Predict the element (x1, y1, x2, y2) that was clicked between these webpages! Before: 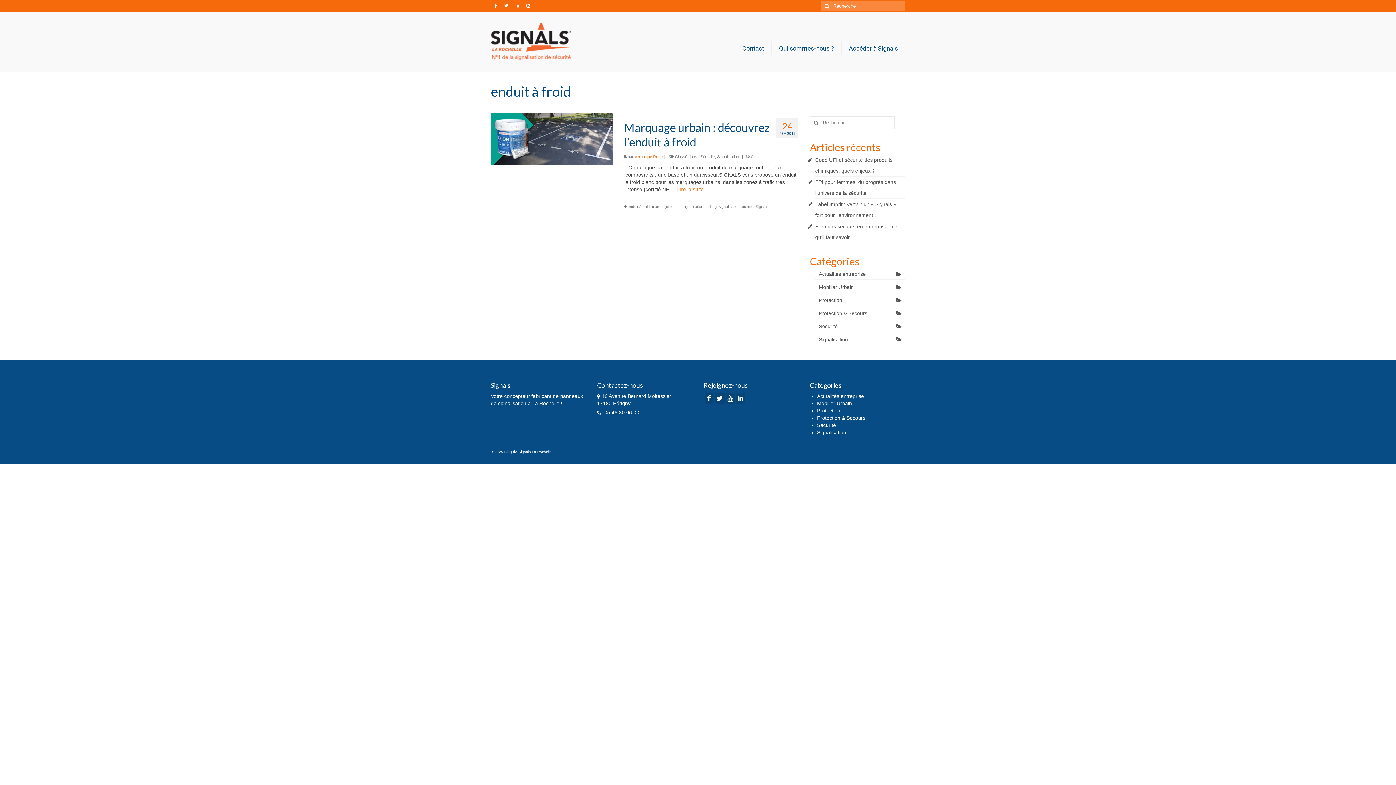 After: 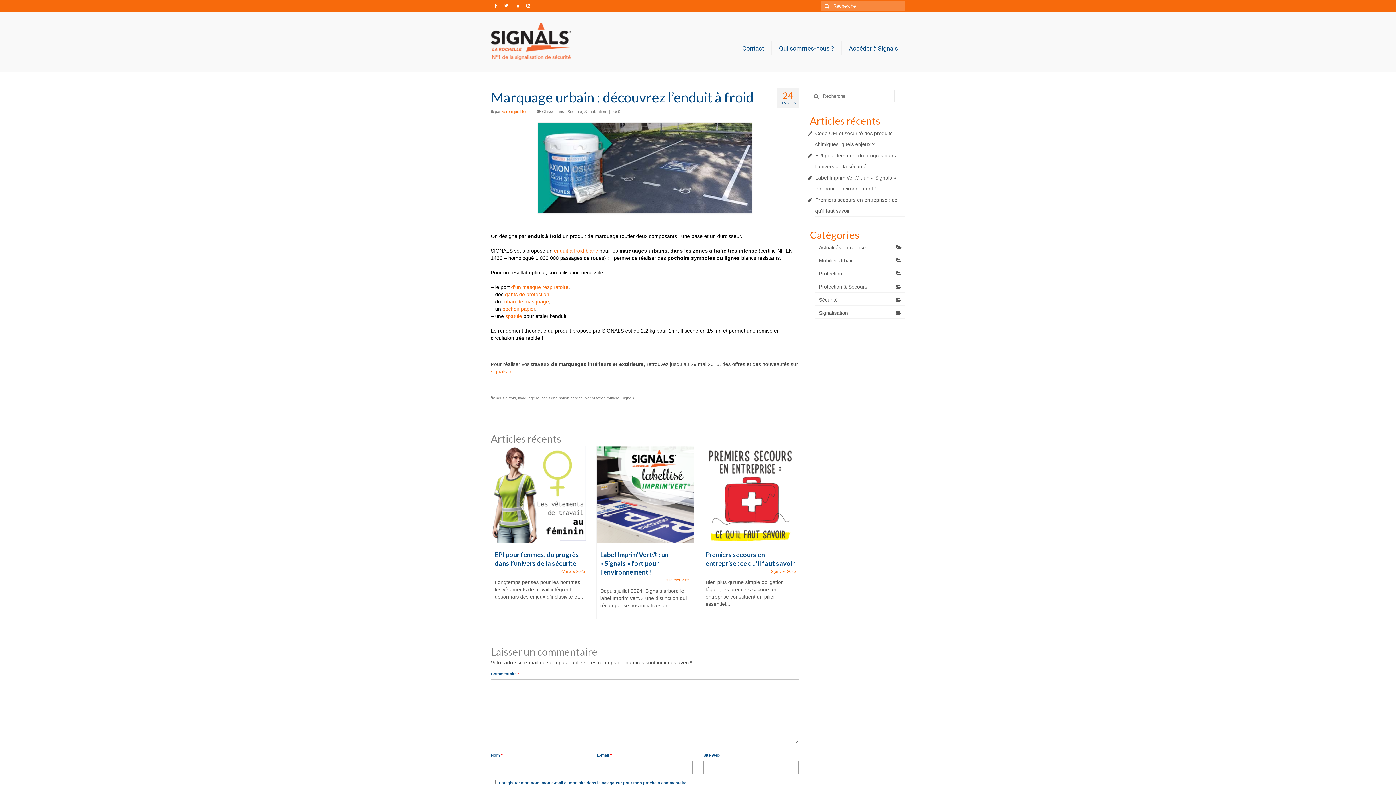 Action: label: Lire la suite­­ bbox: (677, 186, 703, 192)